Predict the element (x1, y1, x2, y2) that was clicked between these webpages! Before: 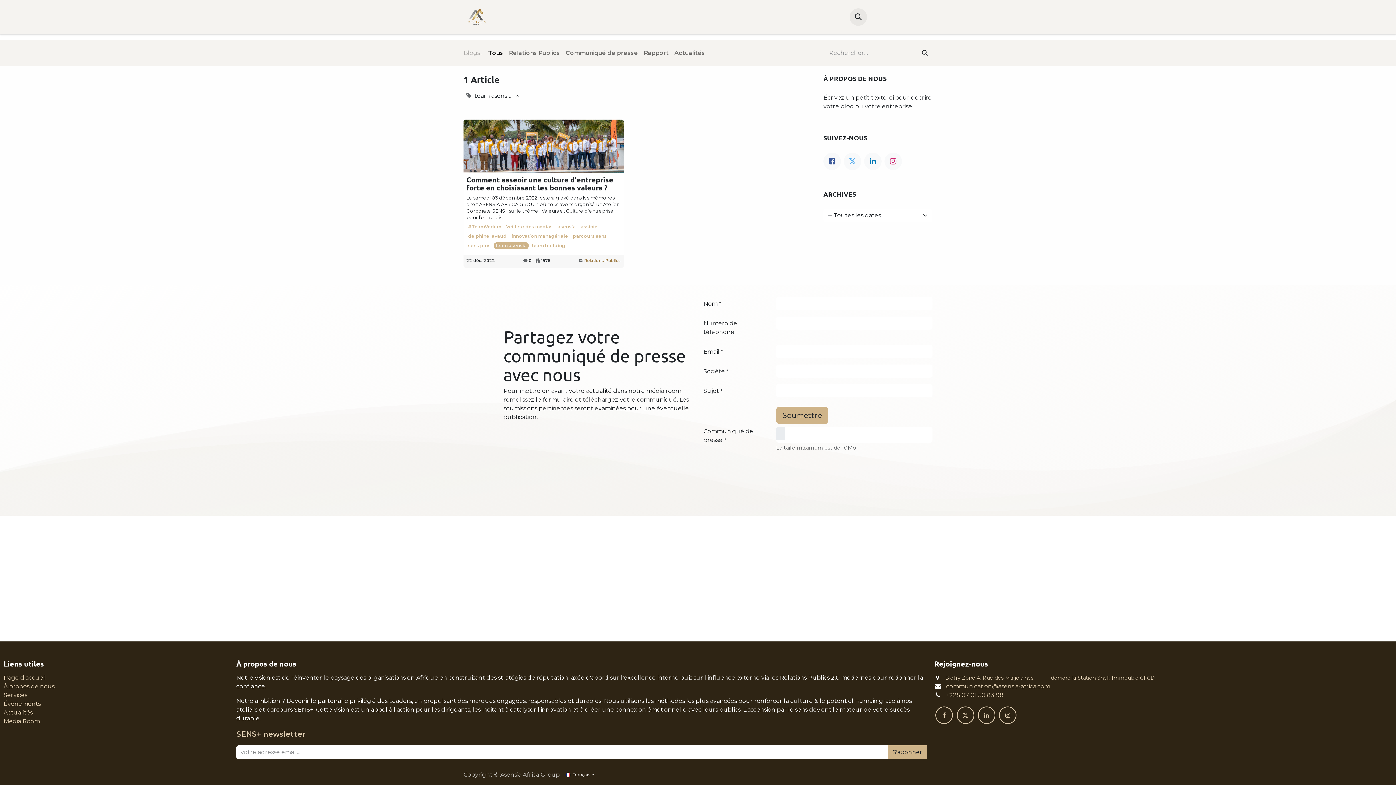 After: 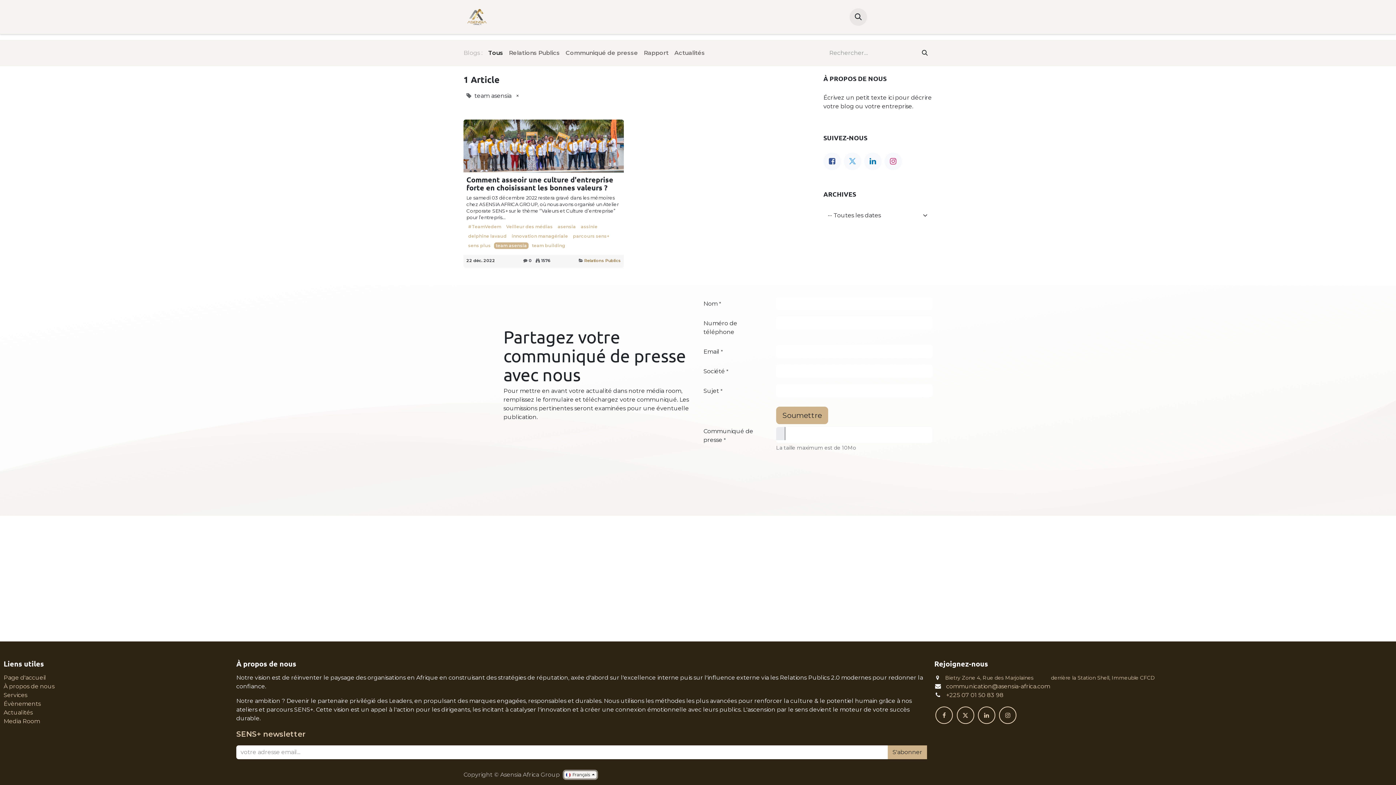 Action: label:  Français  bbox: (564, 771, 596, 779)